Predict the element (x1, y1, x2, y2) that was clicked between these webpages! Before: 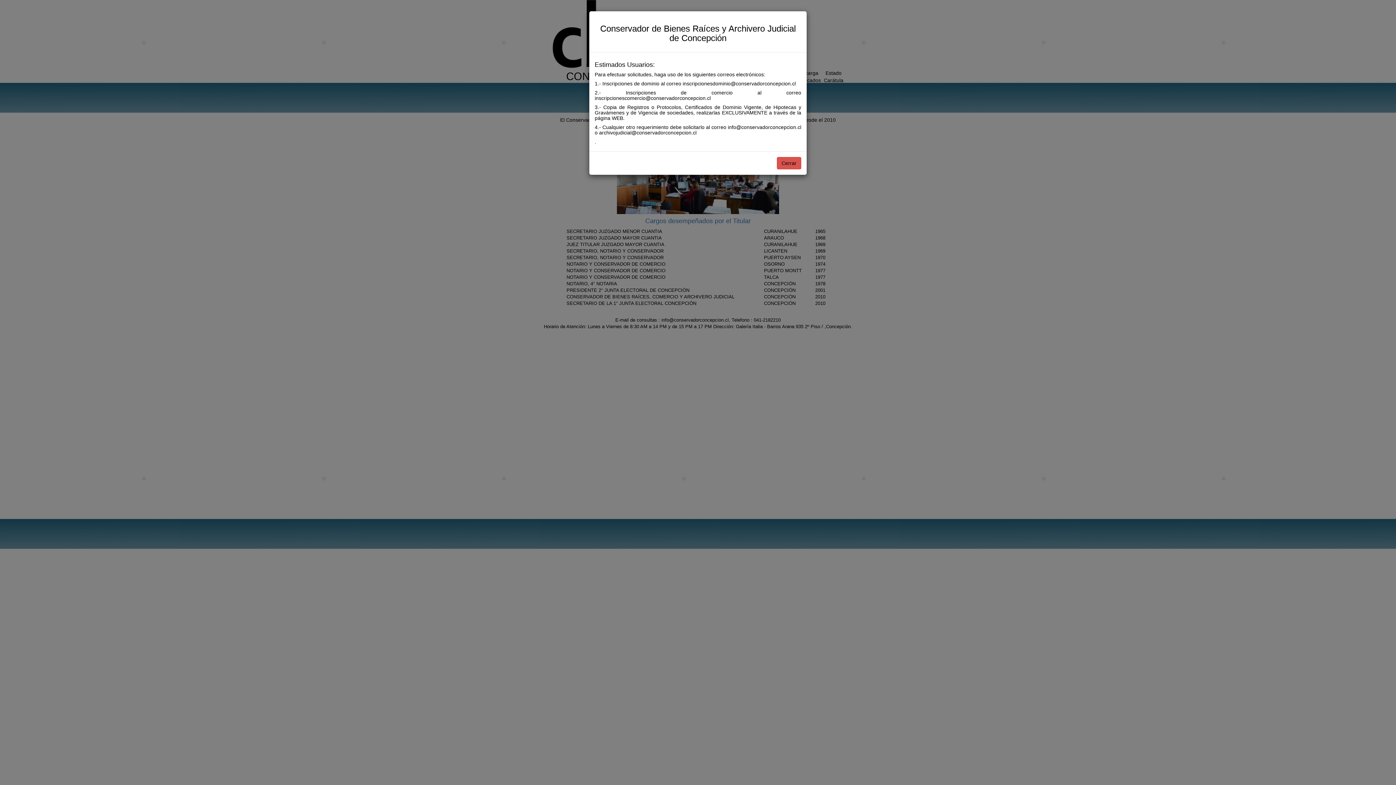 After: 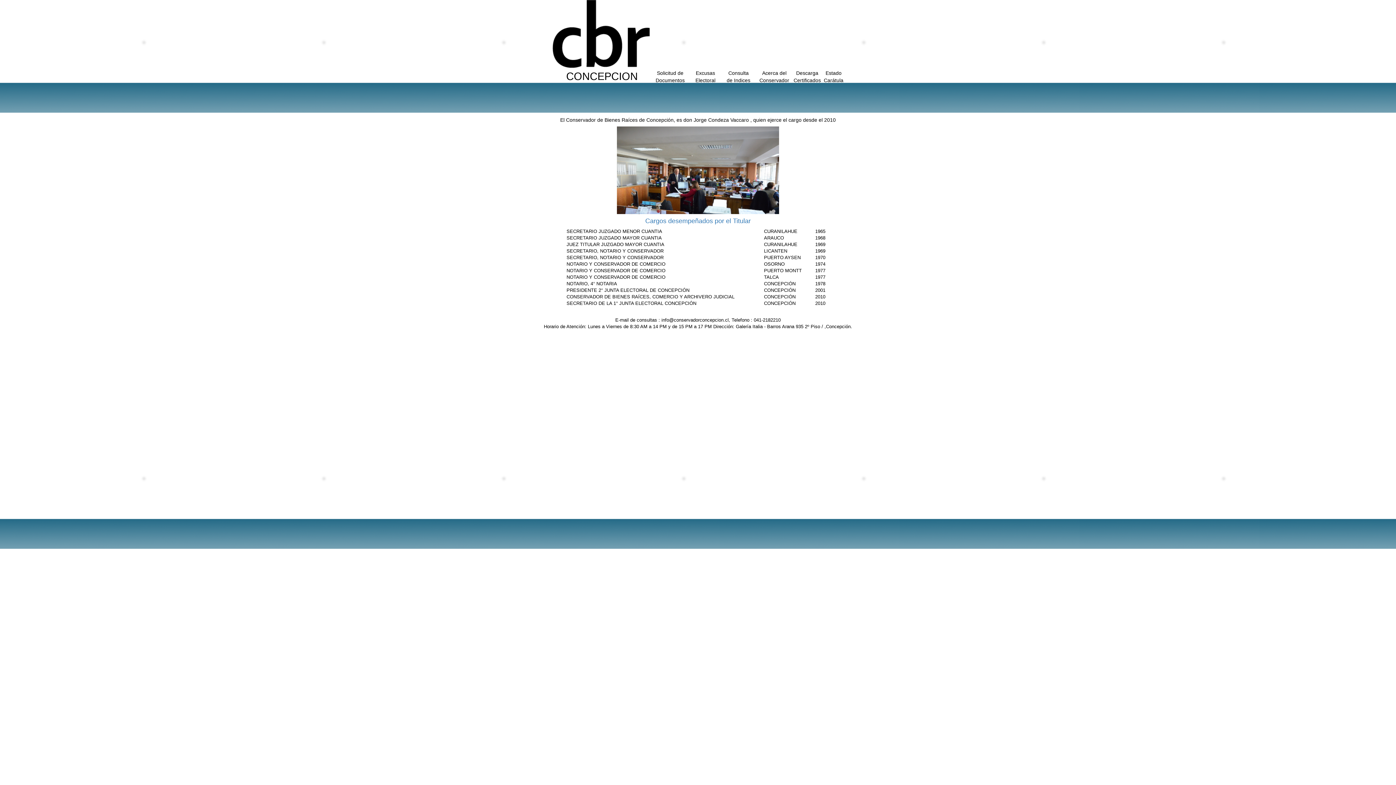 Action: bbox: (777, 157, 801, 169) label: Cerrar